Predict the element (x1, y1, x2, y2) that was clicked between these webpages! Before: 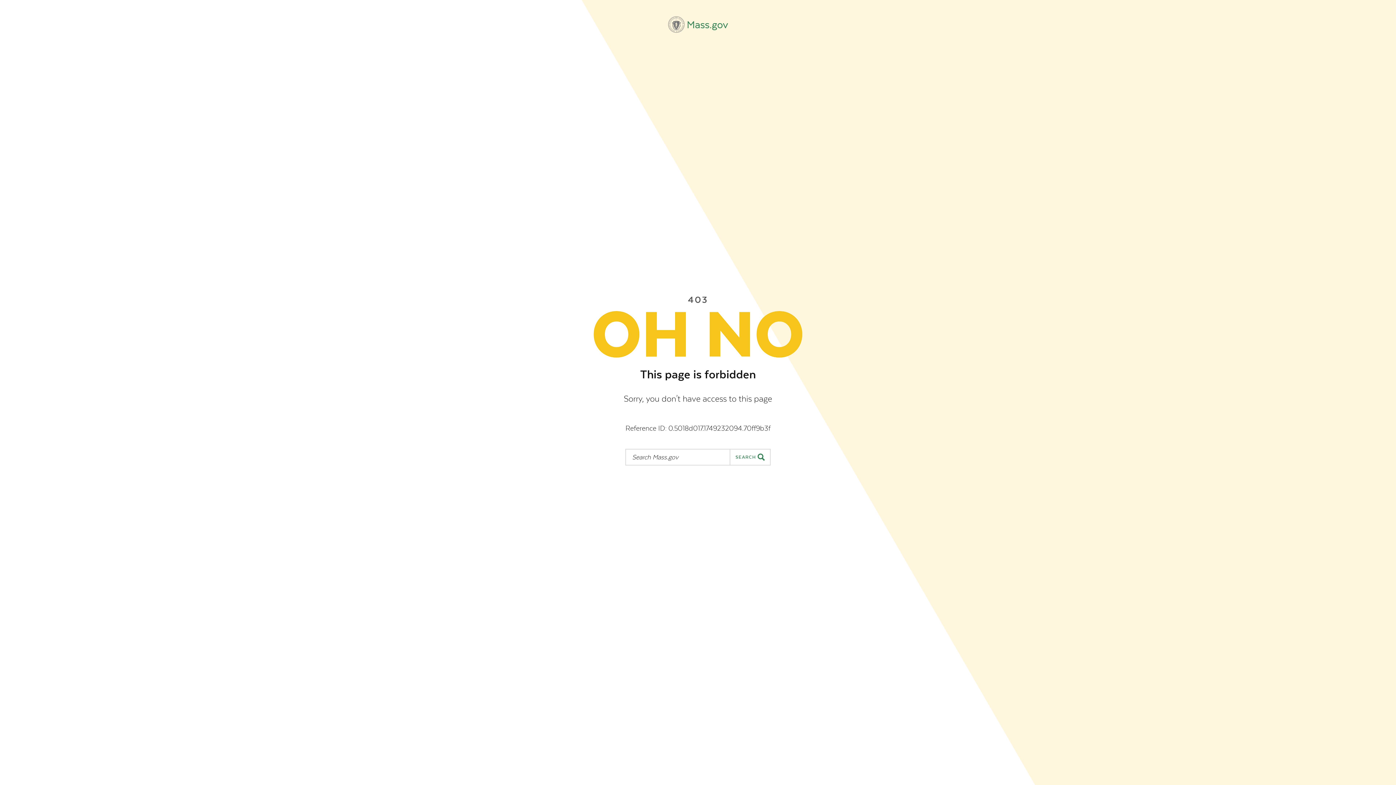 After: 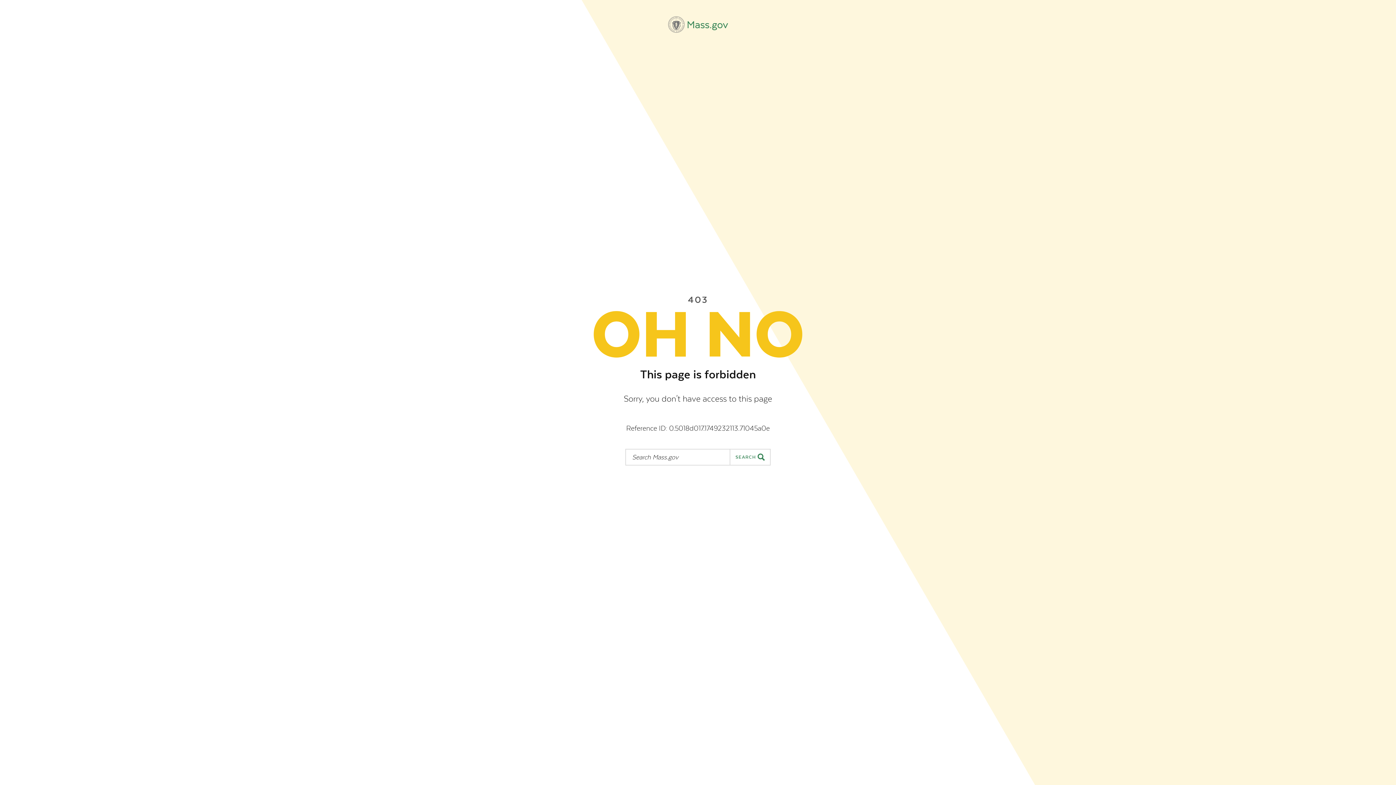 Action: label: Mass.gov bbox: (668, 16, 728, 32)